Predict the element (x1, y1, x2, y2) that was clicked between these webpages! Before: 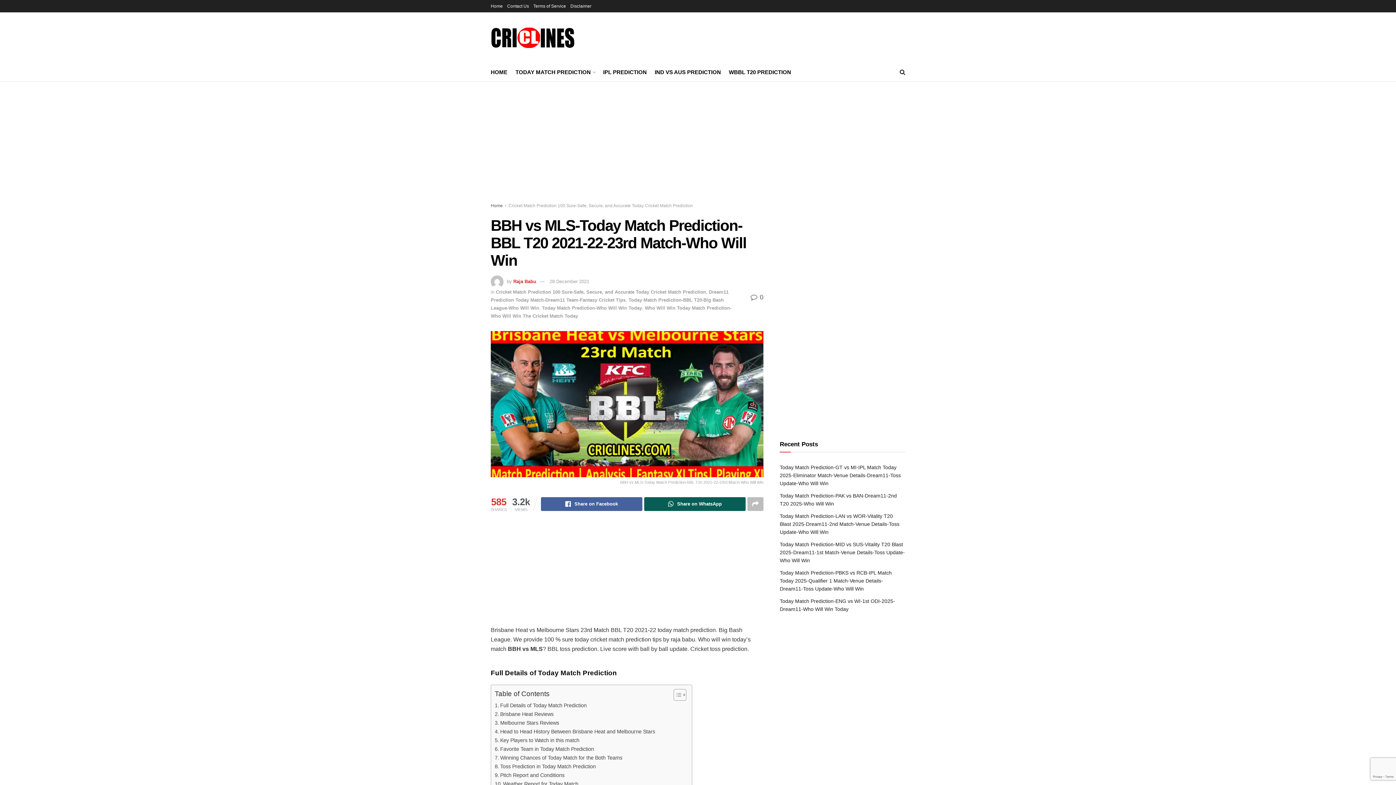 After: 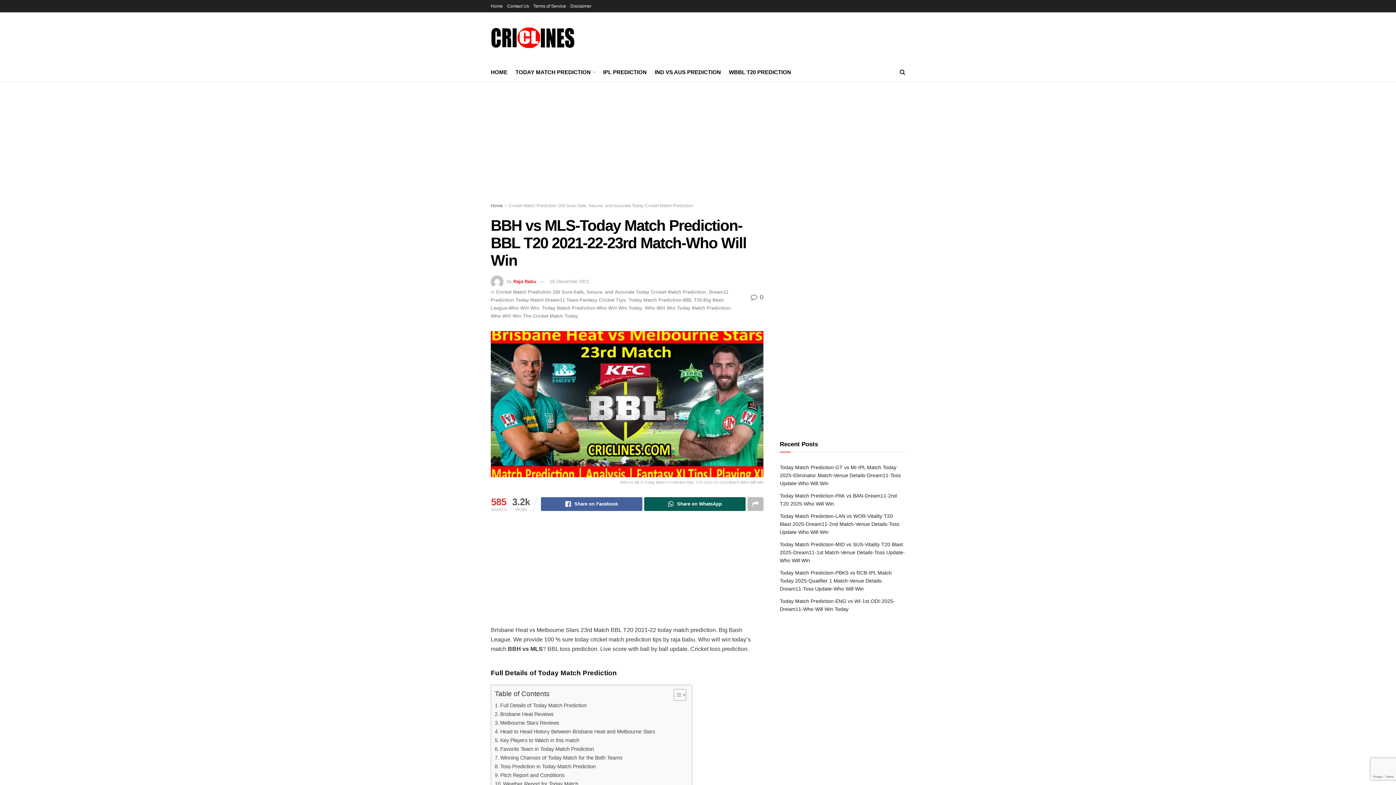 Action: bbox: (549, 278, 589, 284) label: 28 December 2021